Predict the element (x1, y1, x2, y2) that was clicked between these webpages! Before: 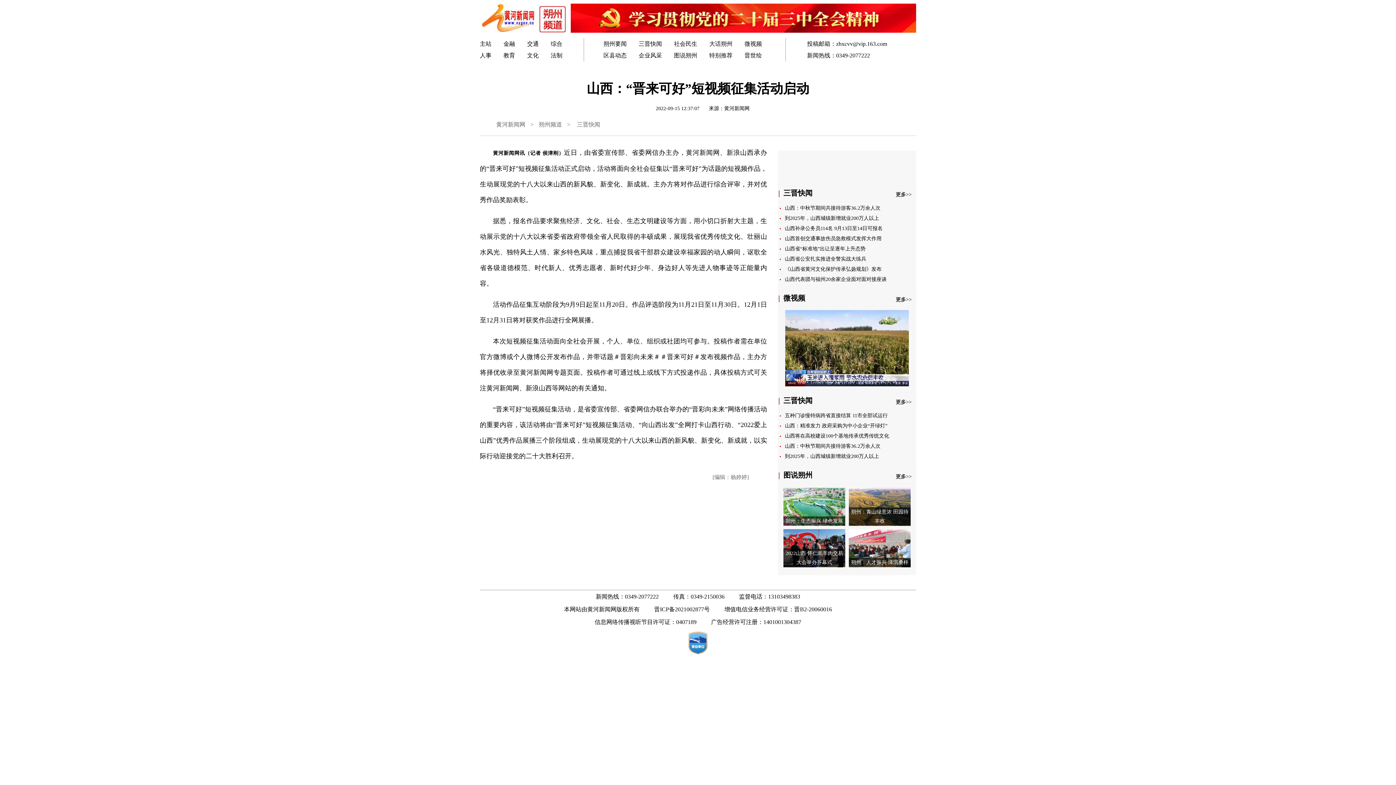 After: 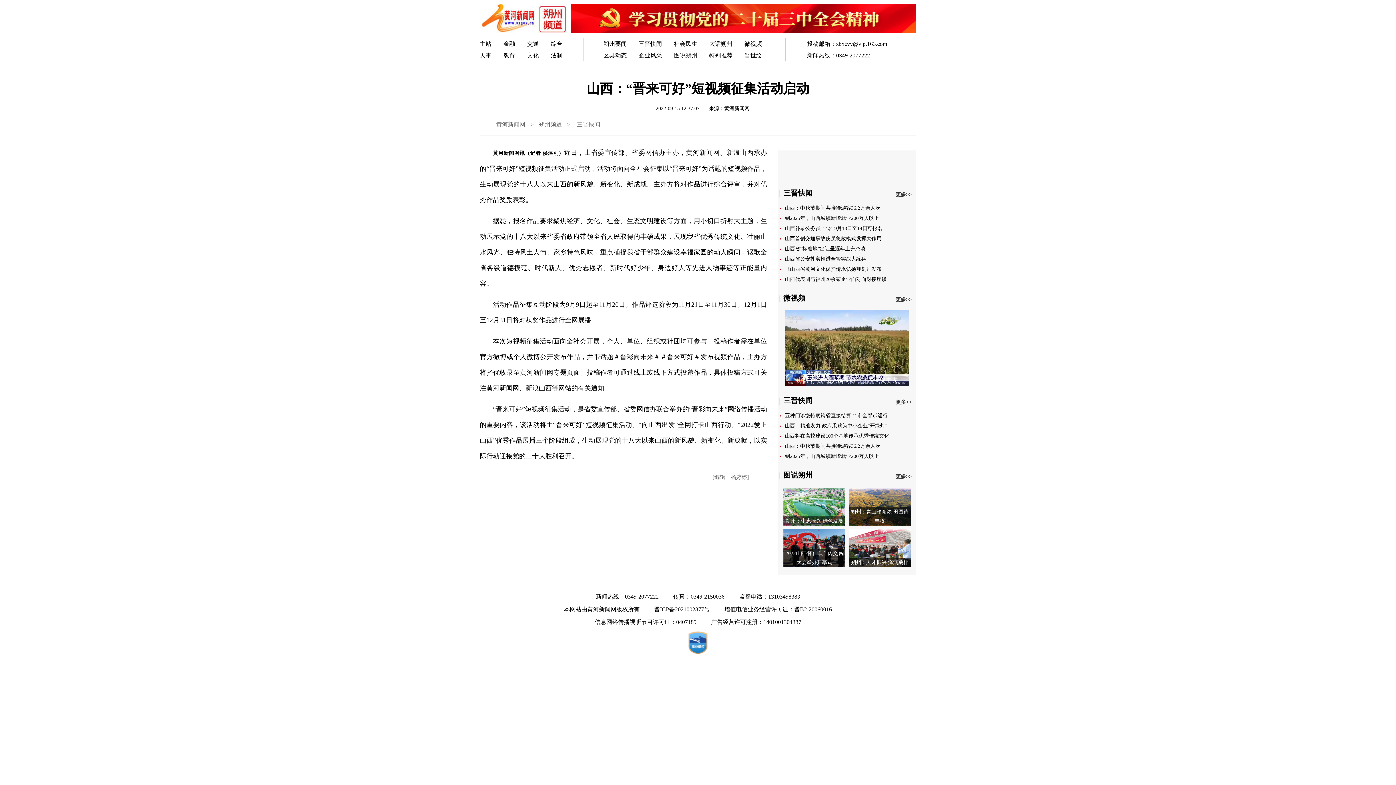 Action: bbox: (895, 191, 912, 198) label: 更多>>